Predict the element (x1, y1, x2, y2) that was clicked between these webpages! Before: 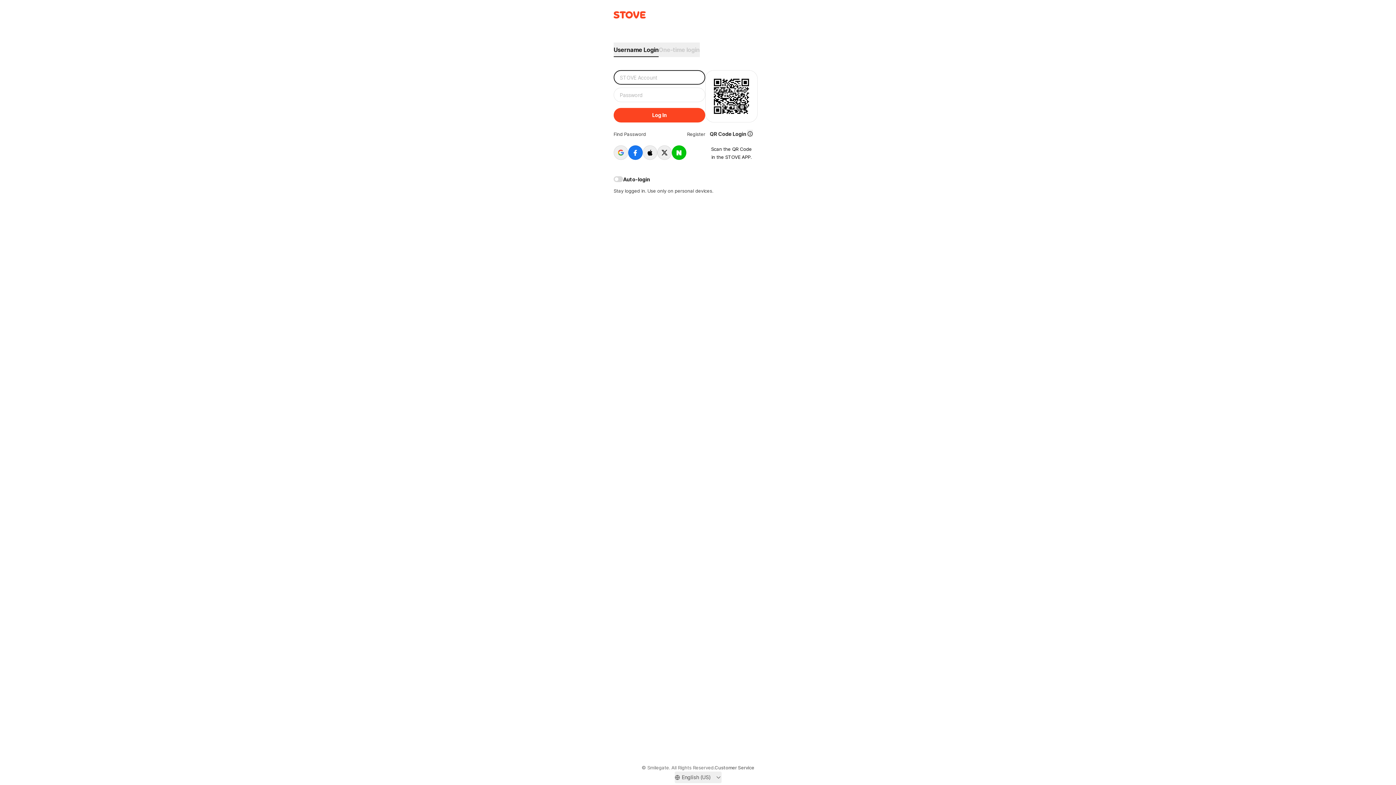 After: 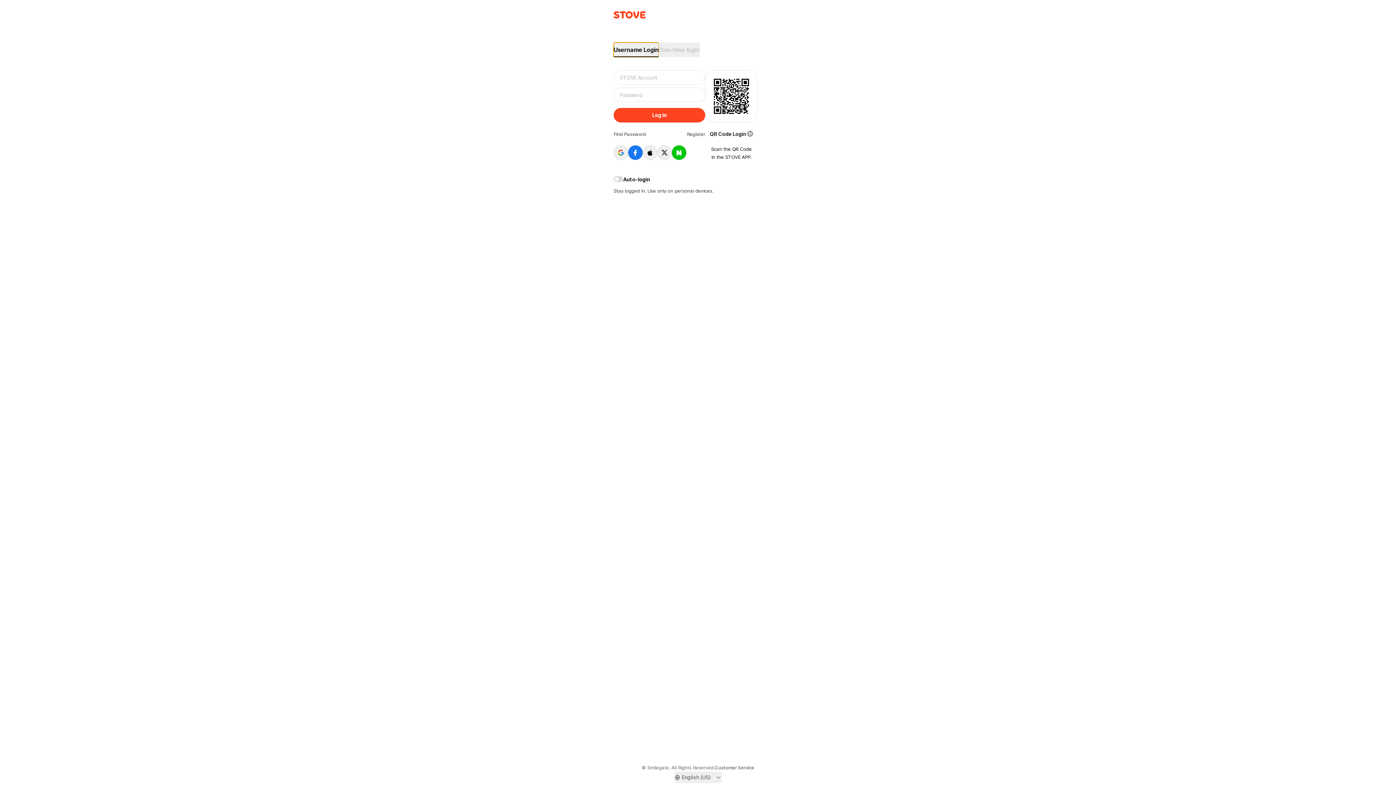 Action: bbox: (613, 42, 658, 57) label: Username Login